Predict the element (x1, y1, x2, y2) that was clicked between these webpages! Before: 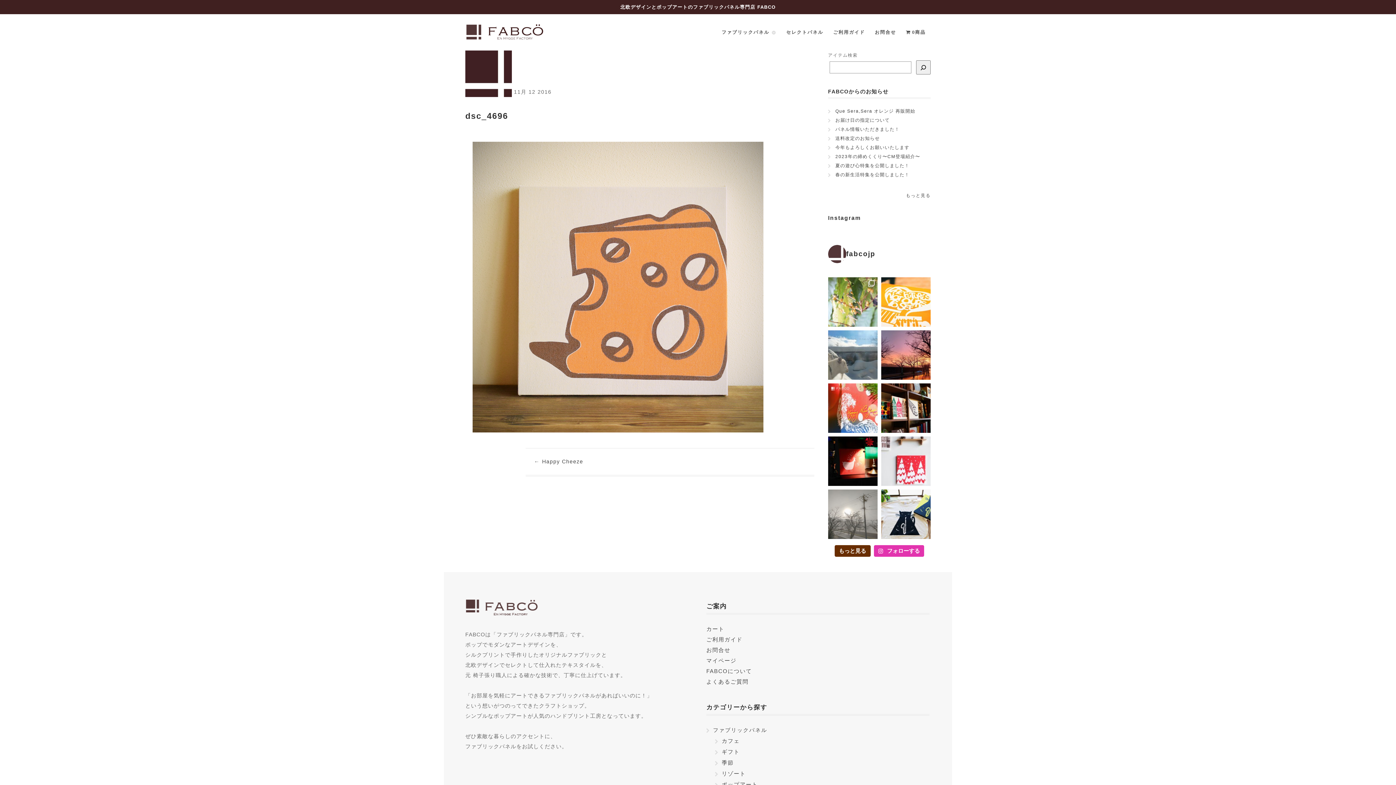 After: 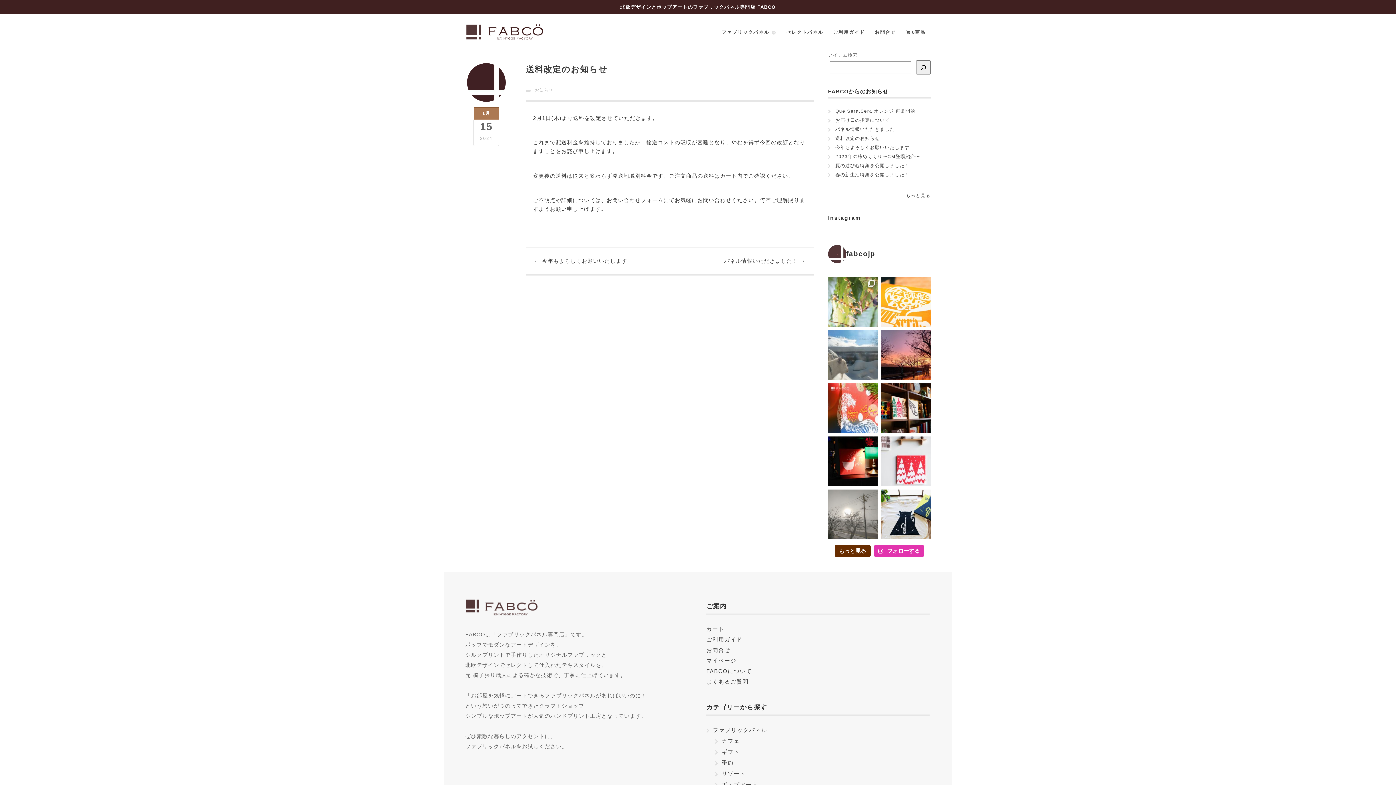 Action: label: 送料改定のお知らせ bbox: (835, 135, 880, 141)